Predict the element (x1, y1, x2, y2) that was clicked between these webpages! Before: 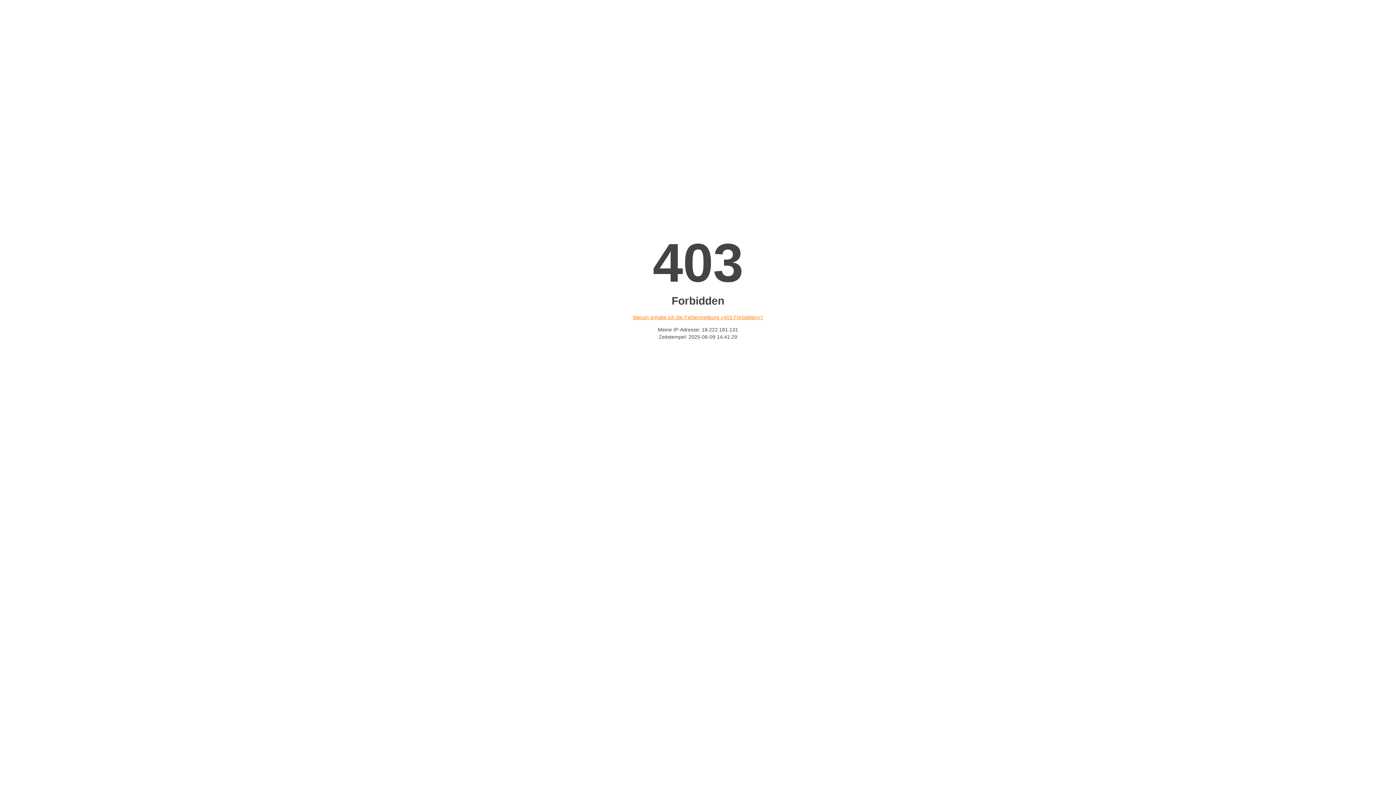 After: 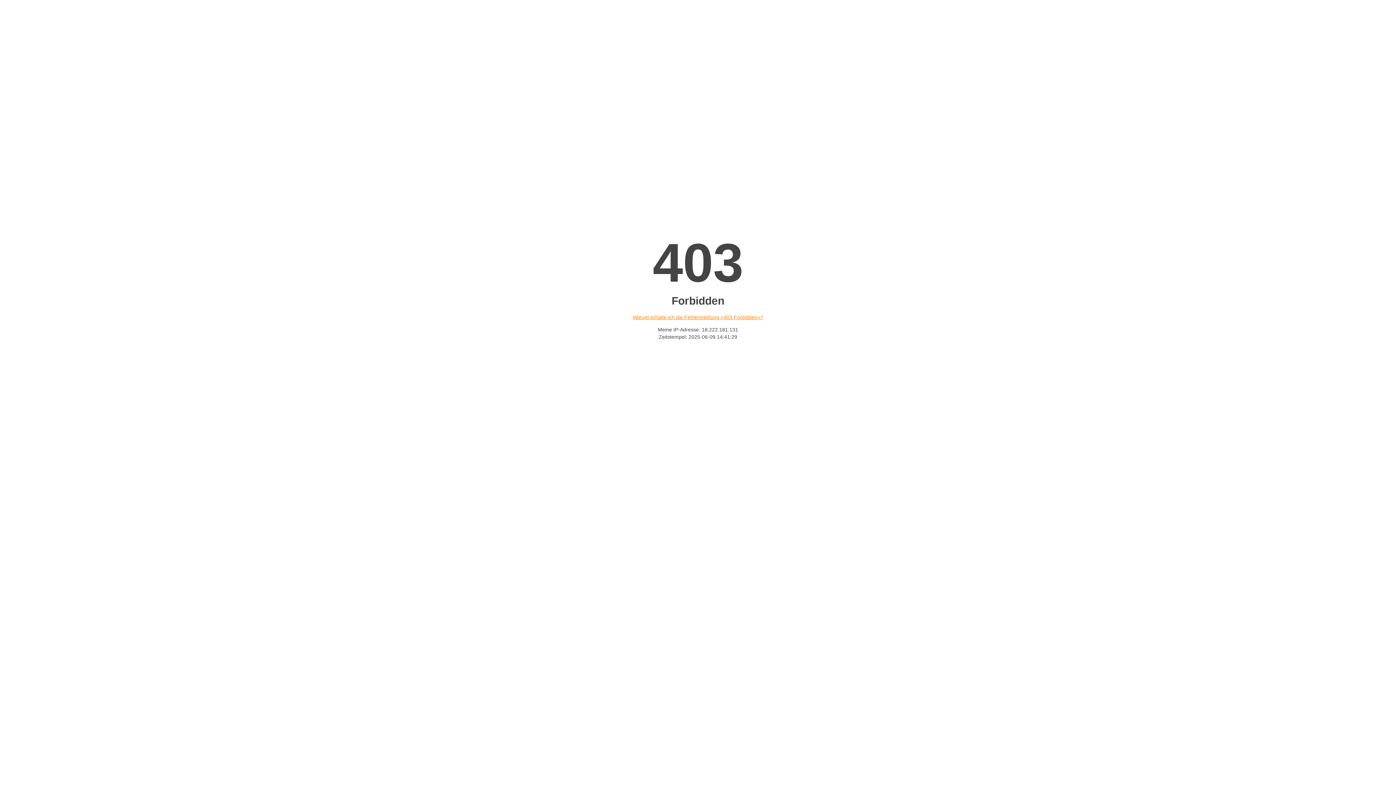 Action: bbox: (632, 314, 763, 320) label: Warum erhalte ich die Fehlermeldung «403 Forbidden»?